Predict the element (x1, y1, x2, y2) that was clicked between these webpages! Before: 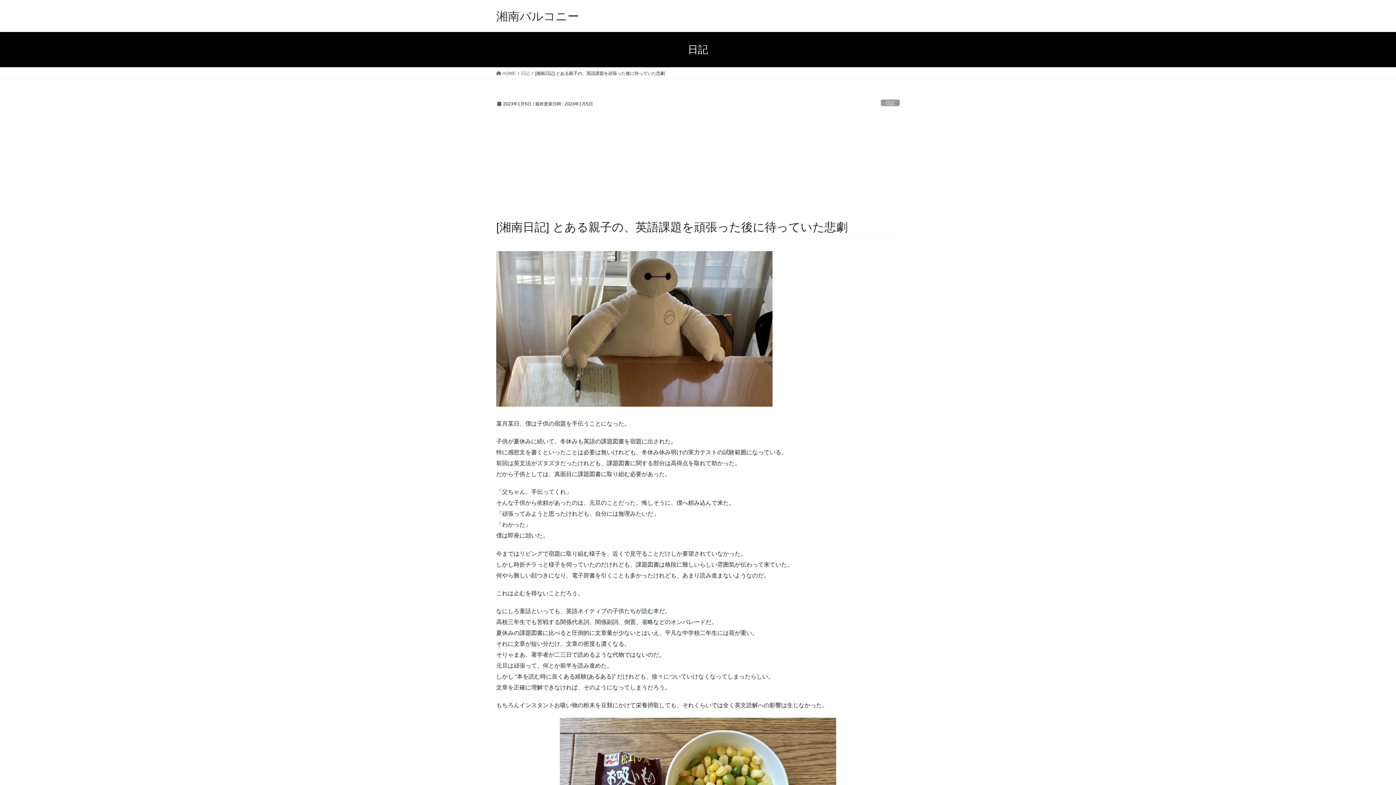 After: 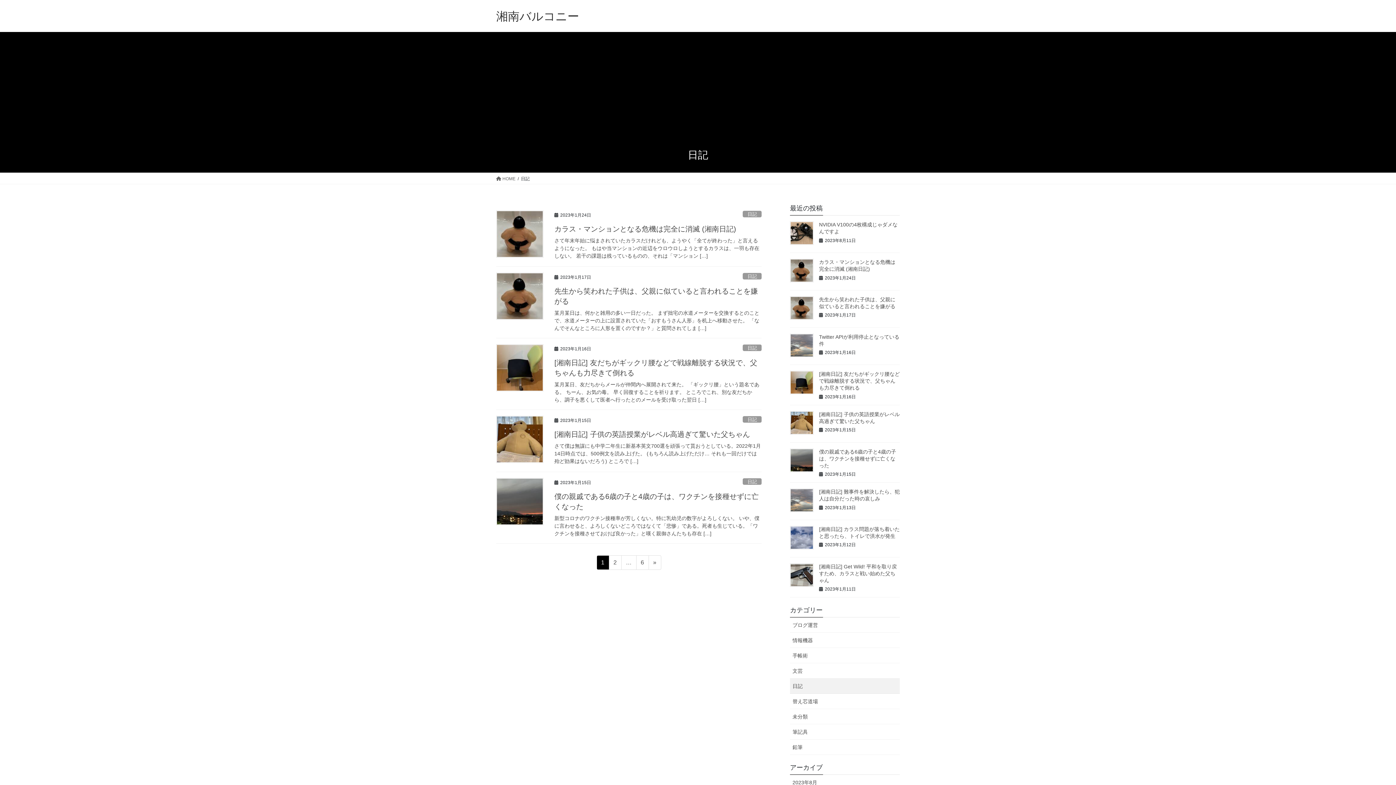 Action: bbox: (881, 99, 900, 106) label: 日記